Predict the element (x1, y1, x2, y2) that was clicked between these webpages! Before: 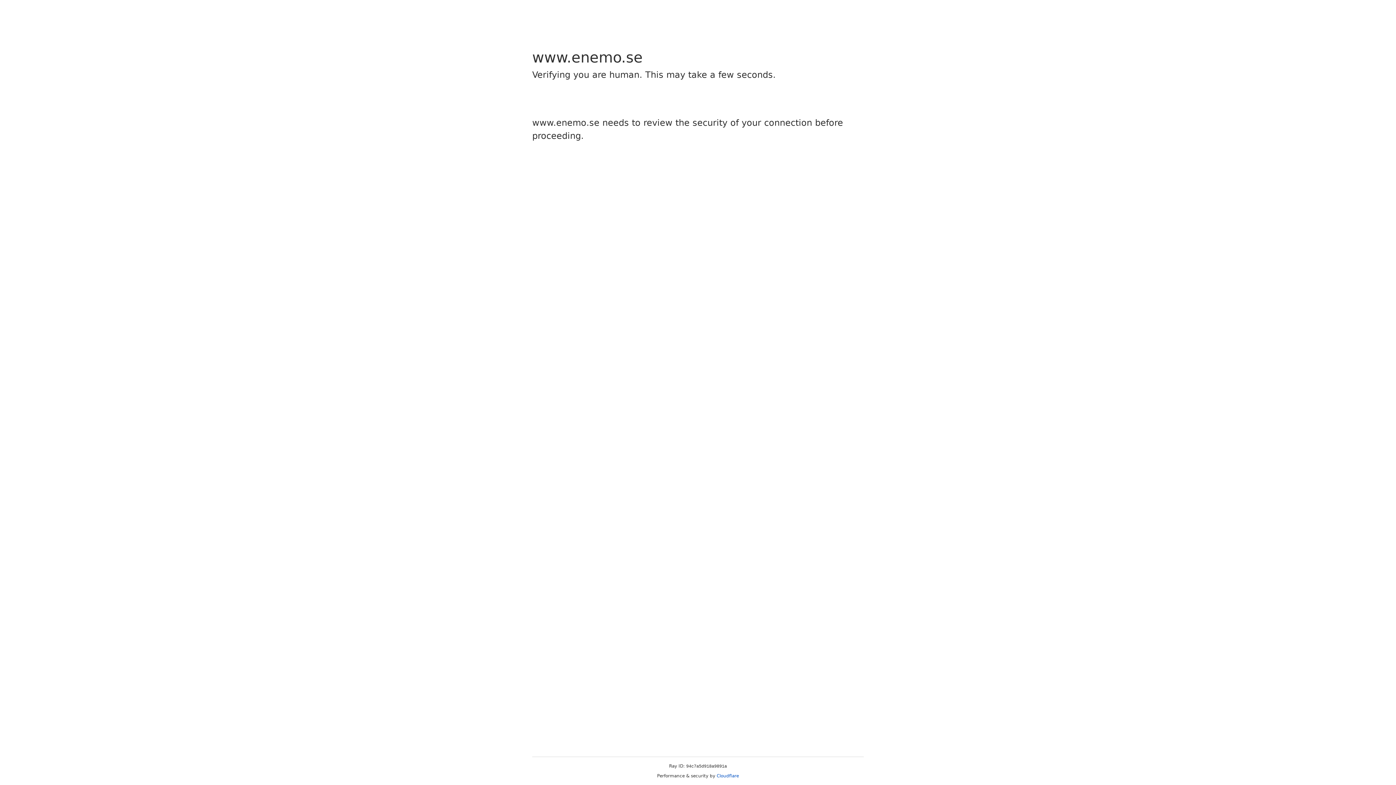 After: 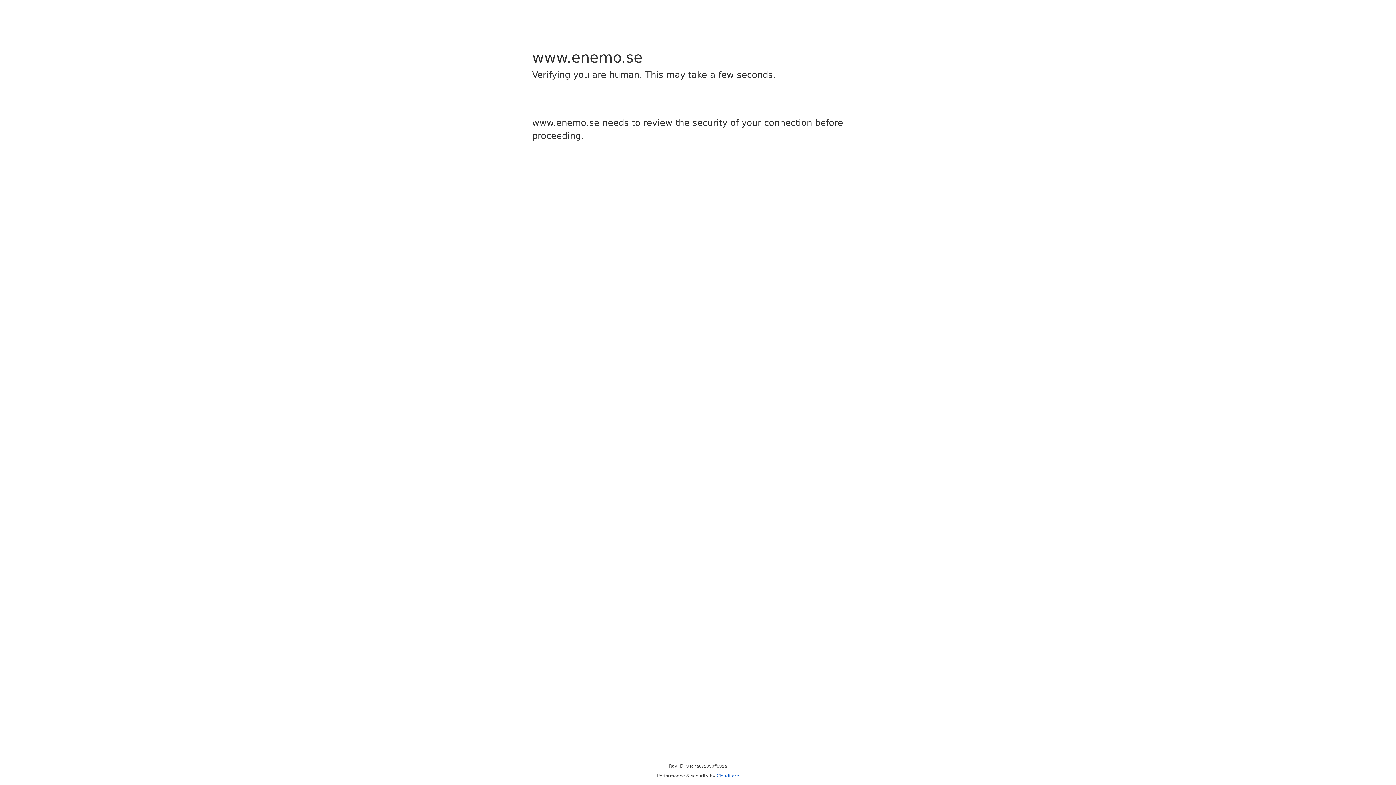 Action: label: Cloudflare bbox: (716, 773, 739, 778)